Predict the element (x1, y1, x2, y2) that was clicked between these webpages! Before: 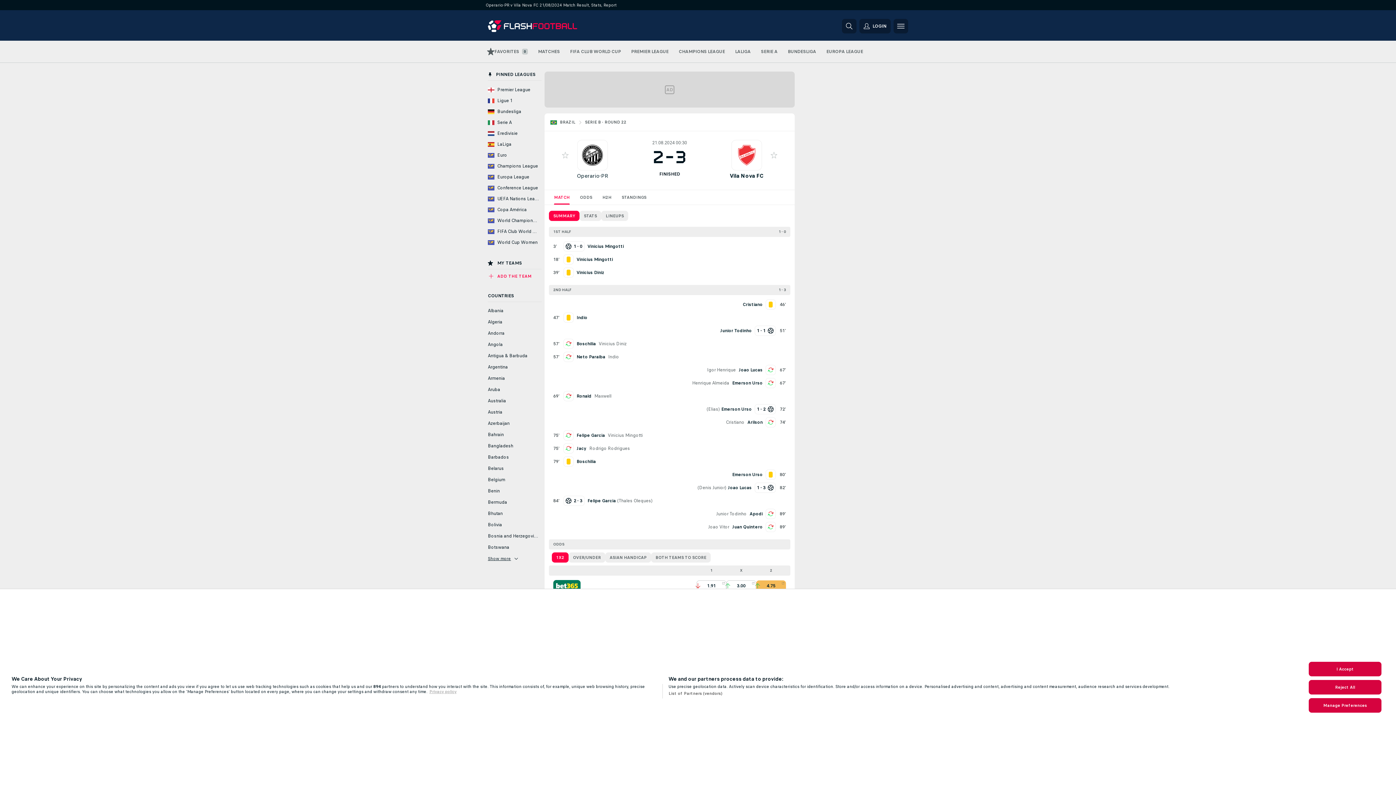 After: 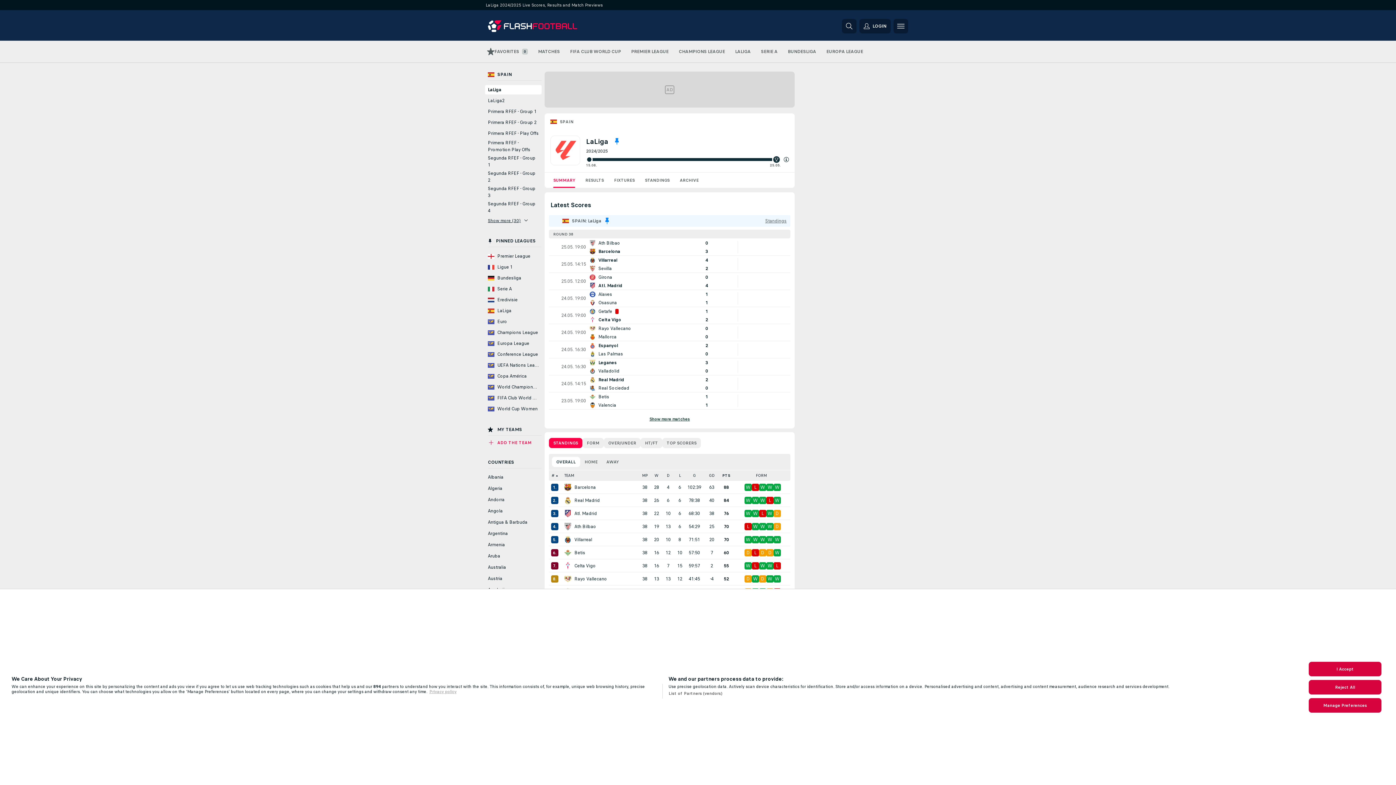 Action: label: LaLiga bbox: (485, 172, 541, 181)